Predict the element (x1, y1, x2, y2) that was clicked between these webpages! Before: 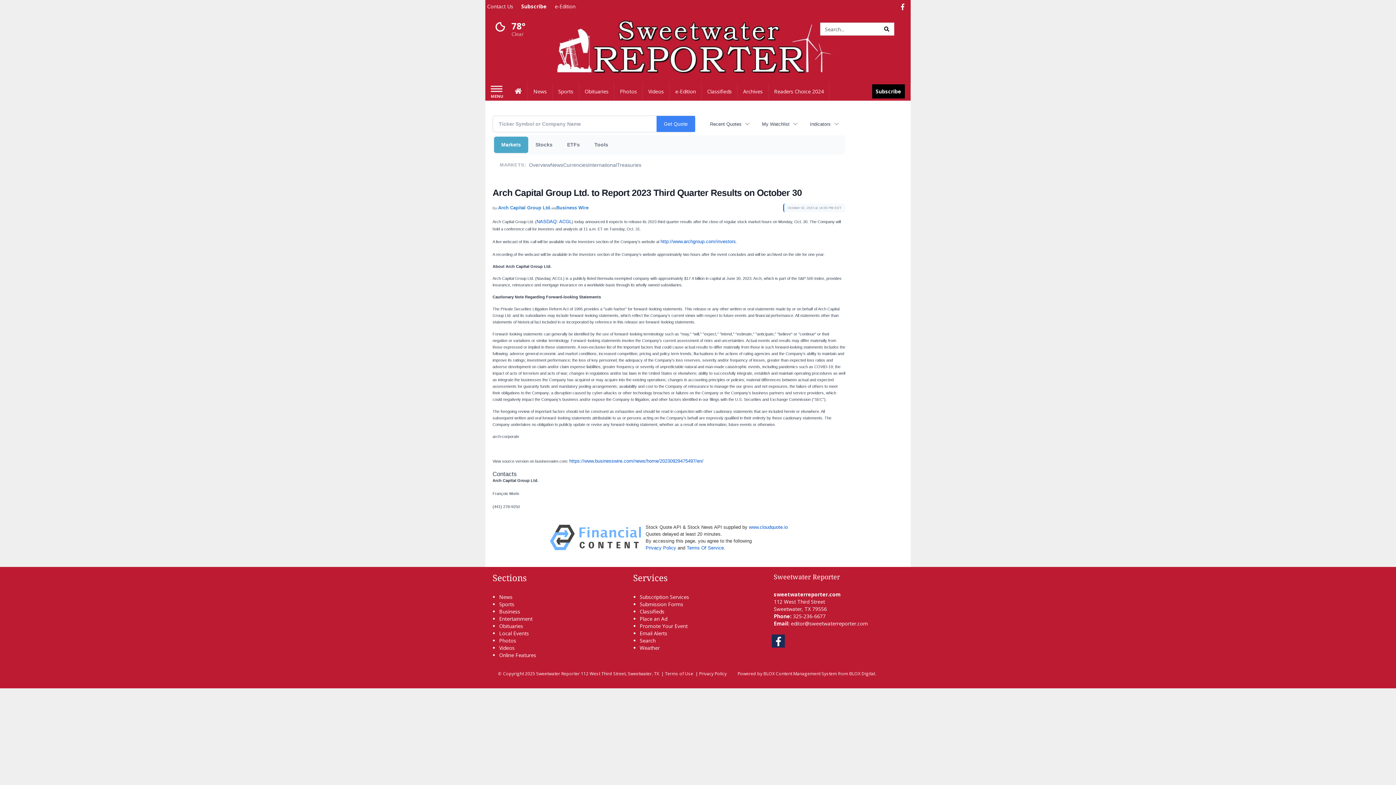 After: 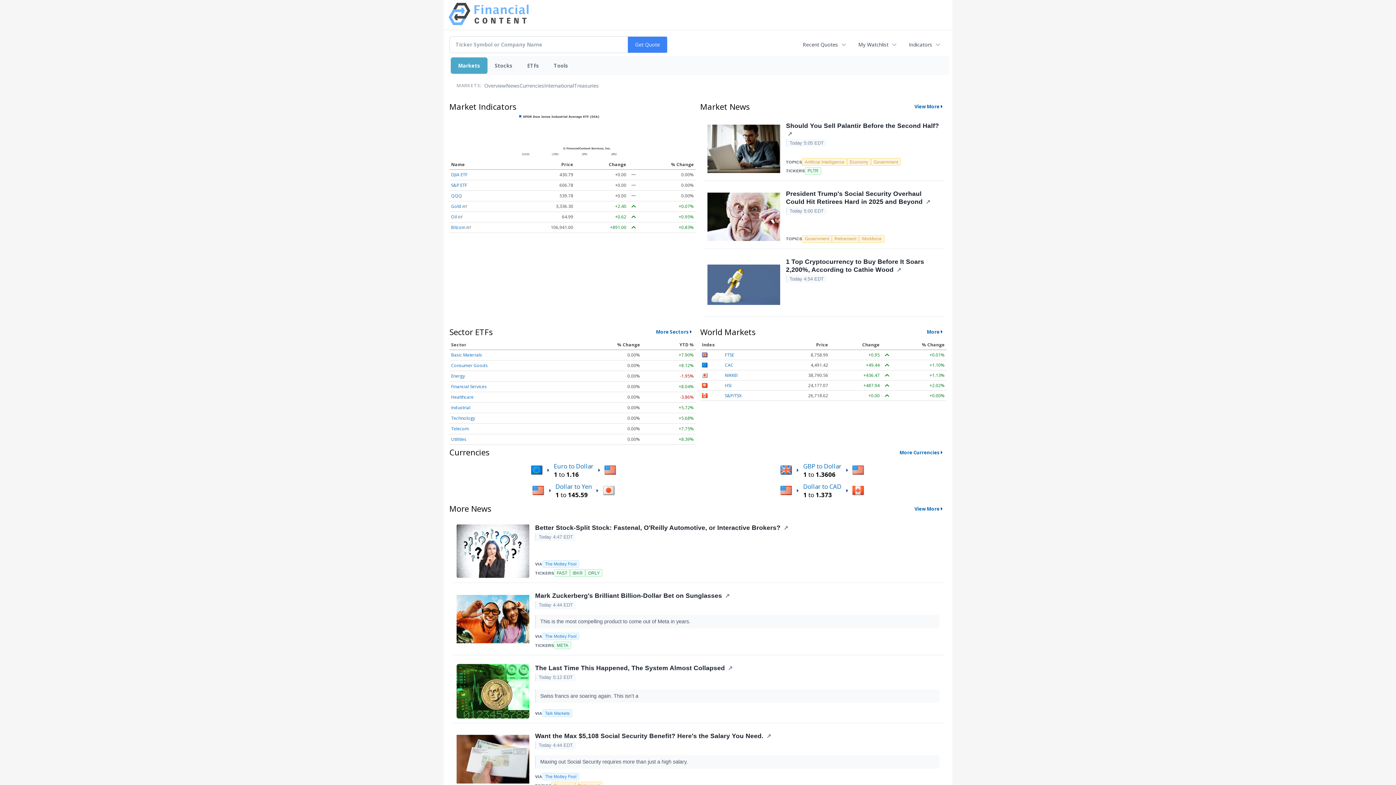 Action: bbox: (550, 525, 641, 550)